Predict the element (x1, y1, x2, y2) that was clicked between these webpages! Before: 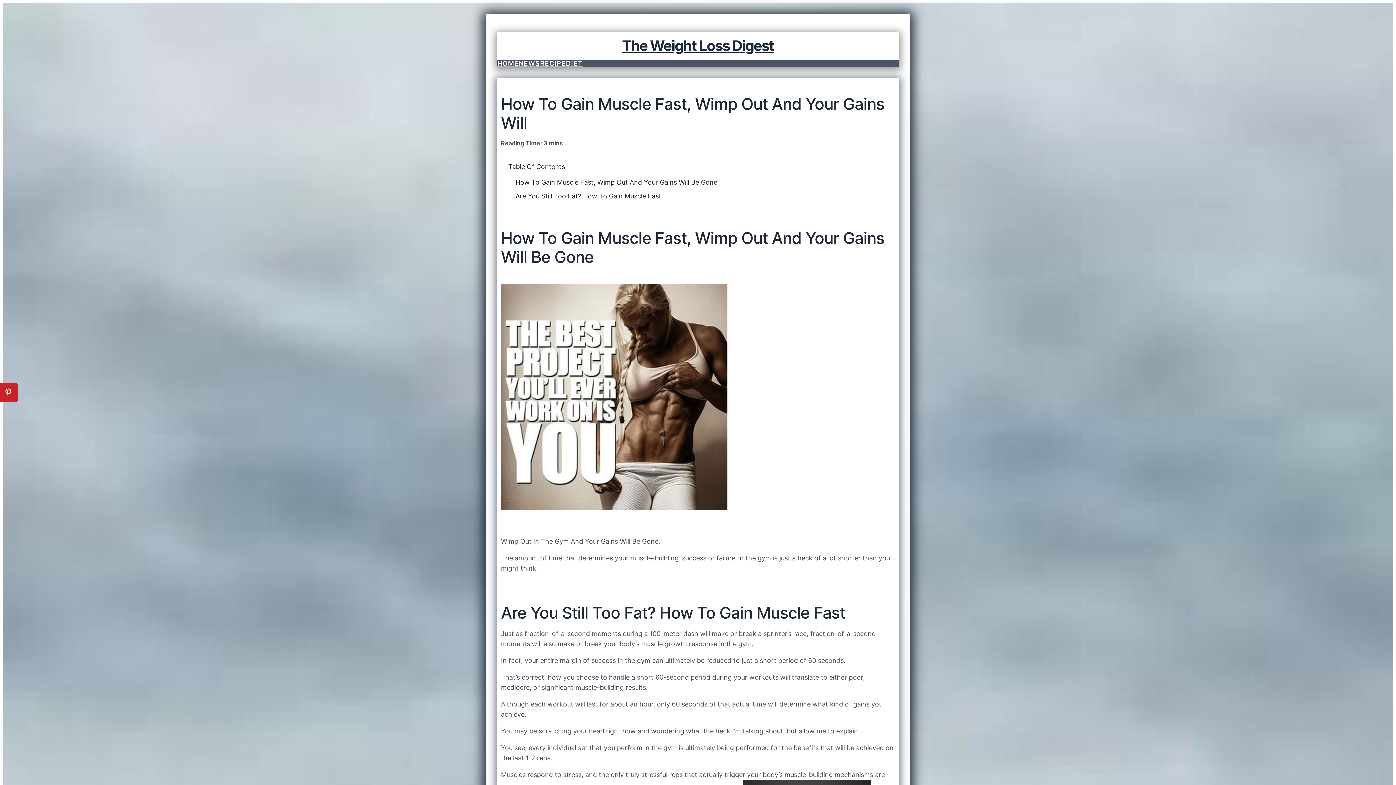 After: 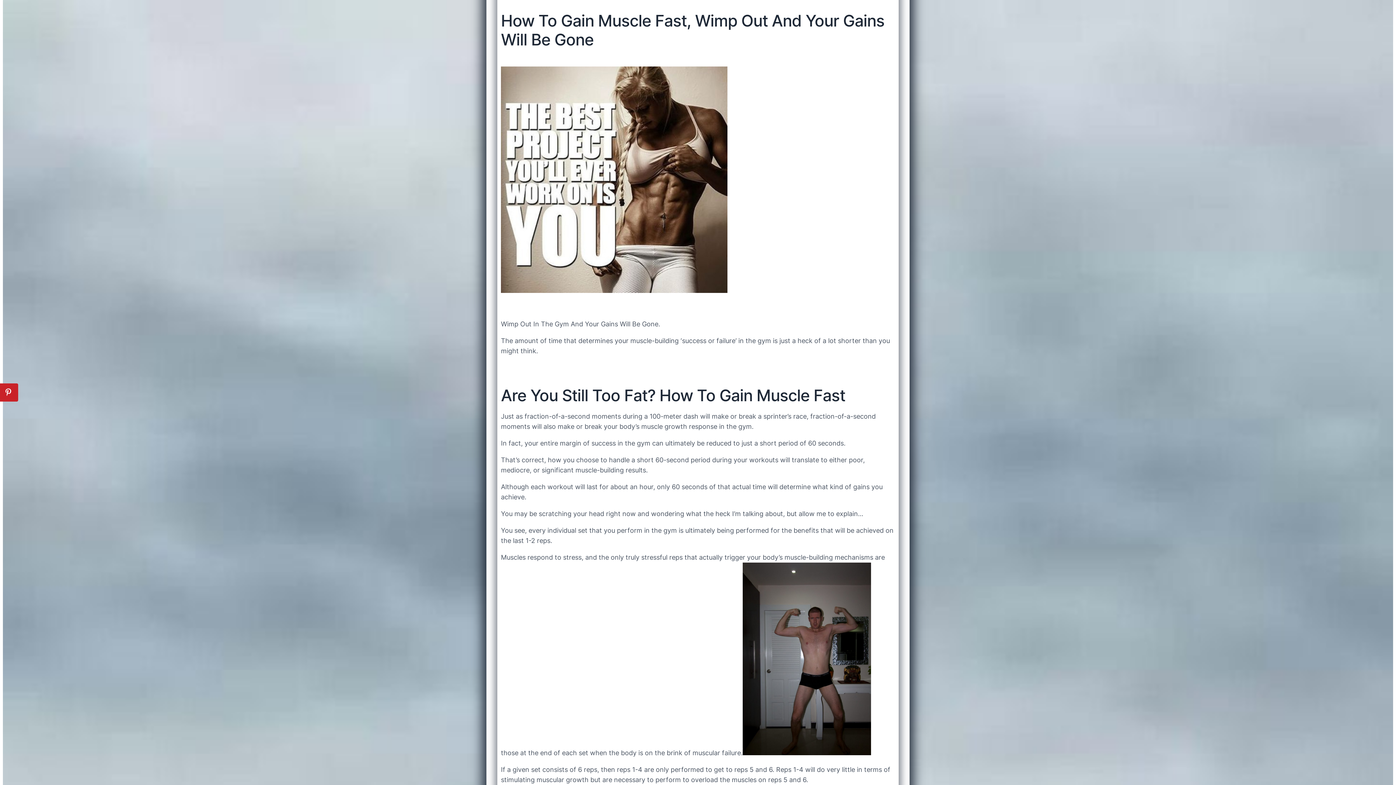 Action: bbox: (515, 178, 717, 186) label: How To Gain Muscle Fast, Wimp Out And Your Gains Will Be Gone